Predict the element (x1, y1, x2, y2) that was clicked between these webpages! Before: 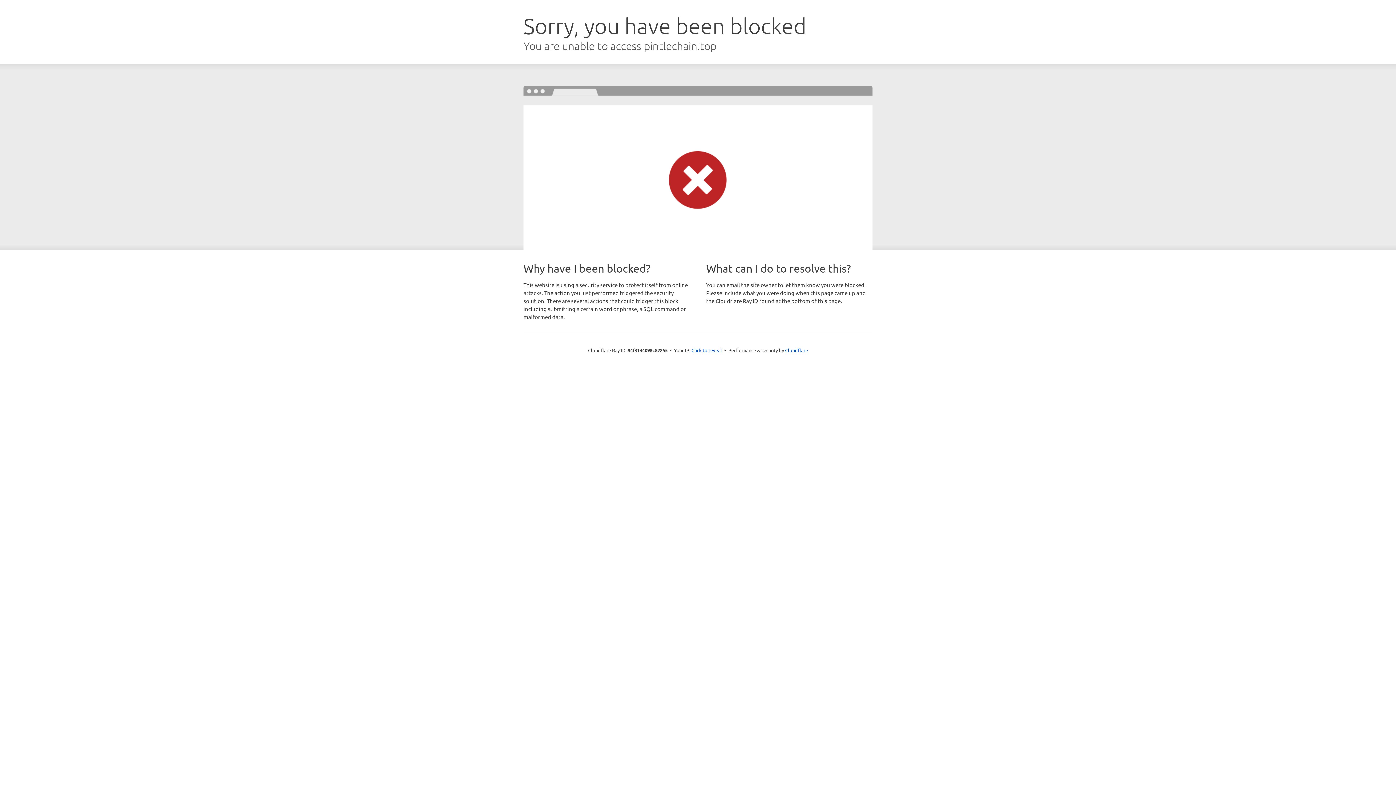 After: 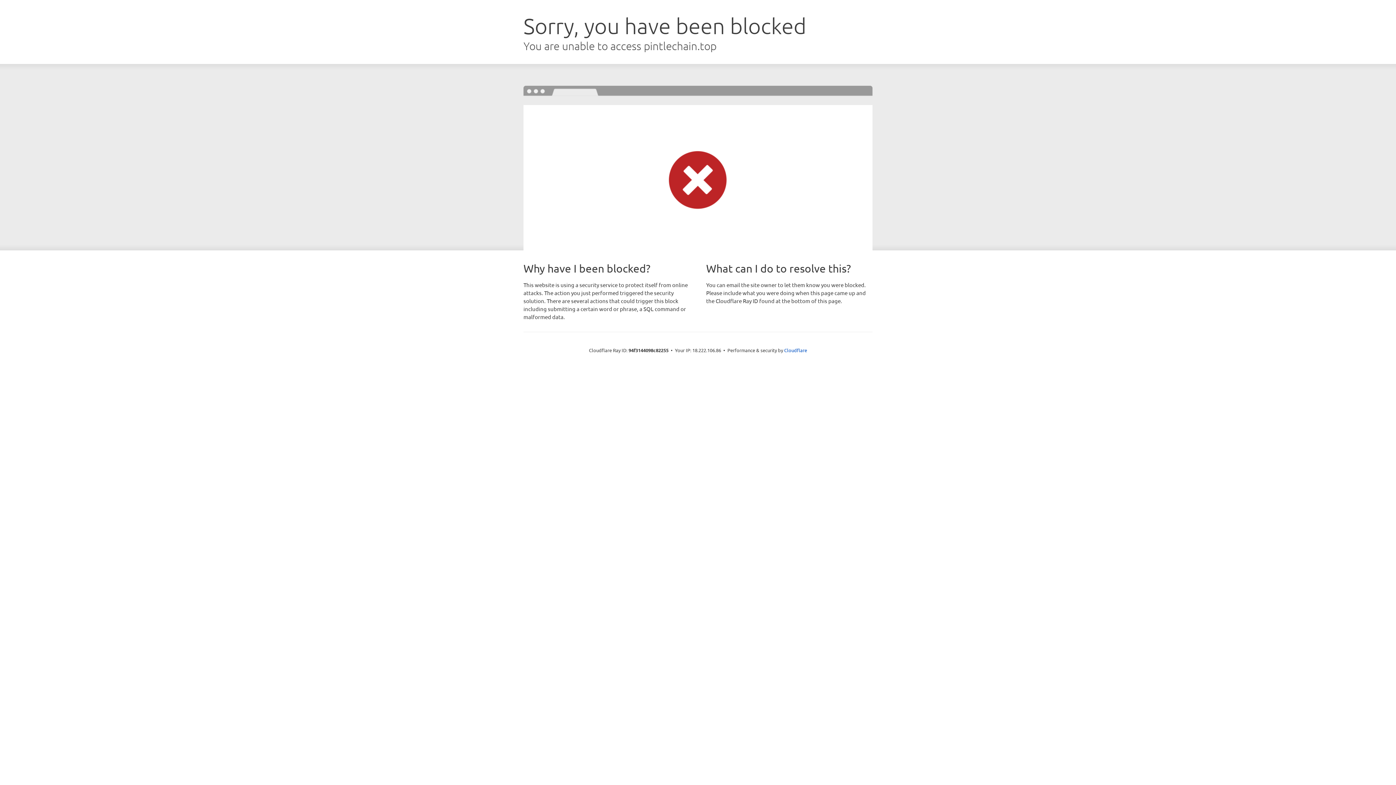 Action: bbox: (691, 346, 722, 353) label: Click to reveal